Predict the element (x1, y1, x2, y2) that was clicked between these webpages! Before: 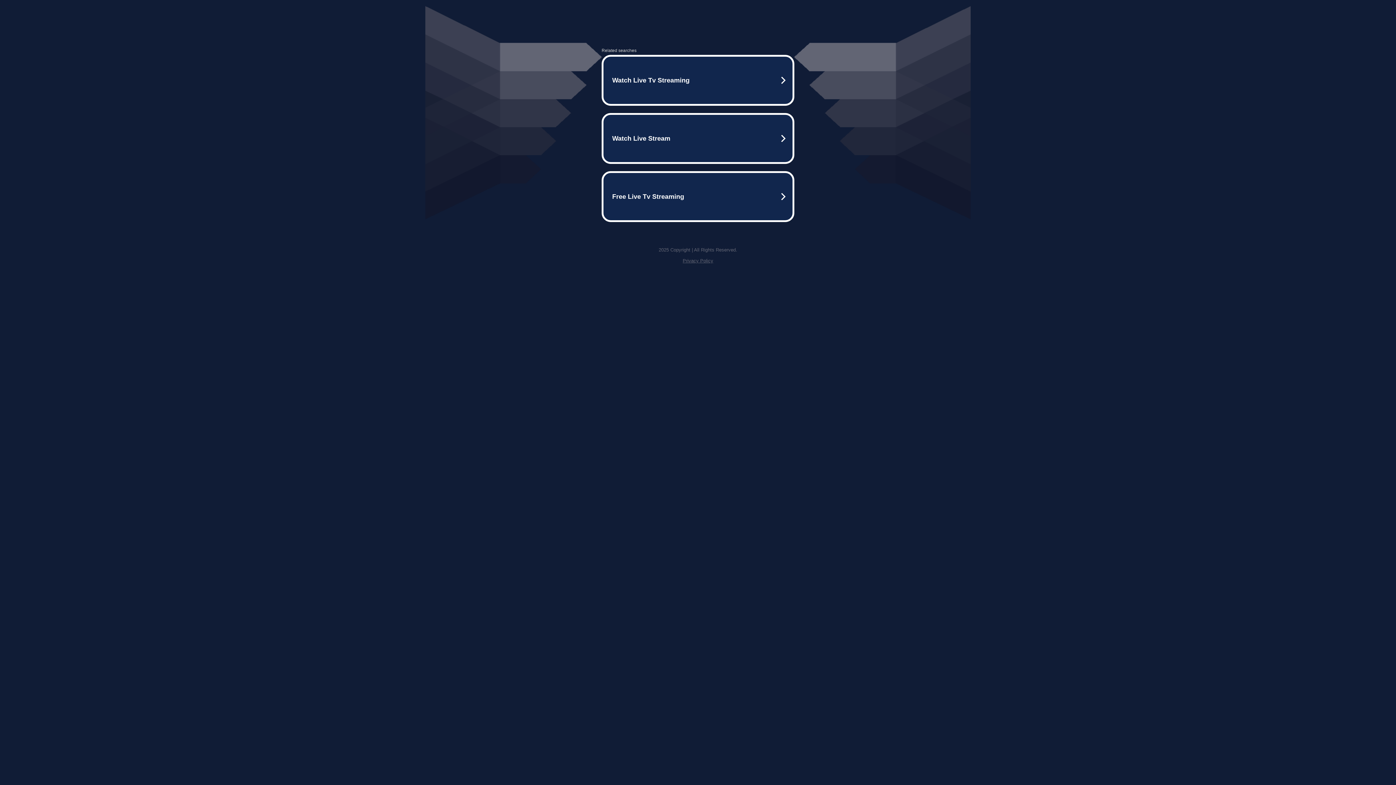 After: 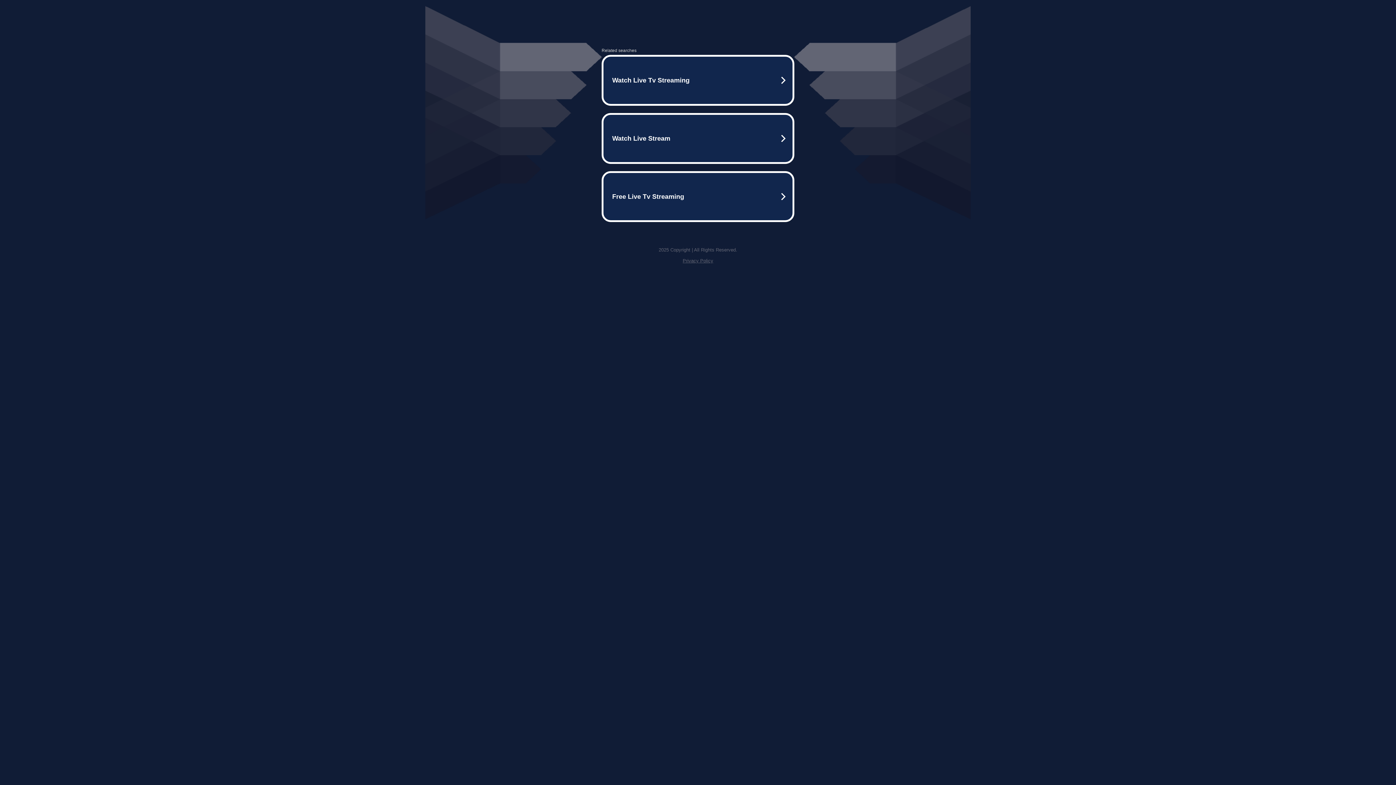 Action: bbox: (682, 258, 713, 263) label: Privacy Policy